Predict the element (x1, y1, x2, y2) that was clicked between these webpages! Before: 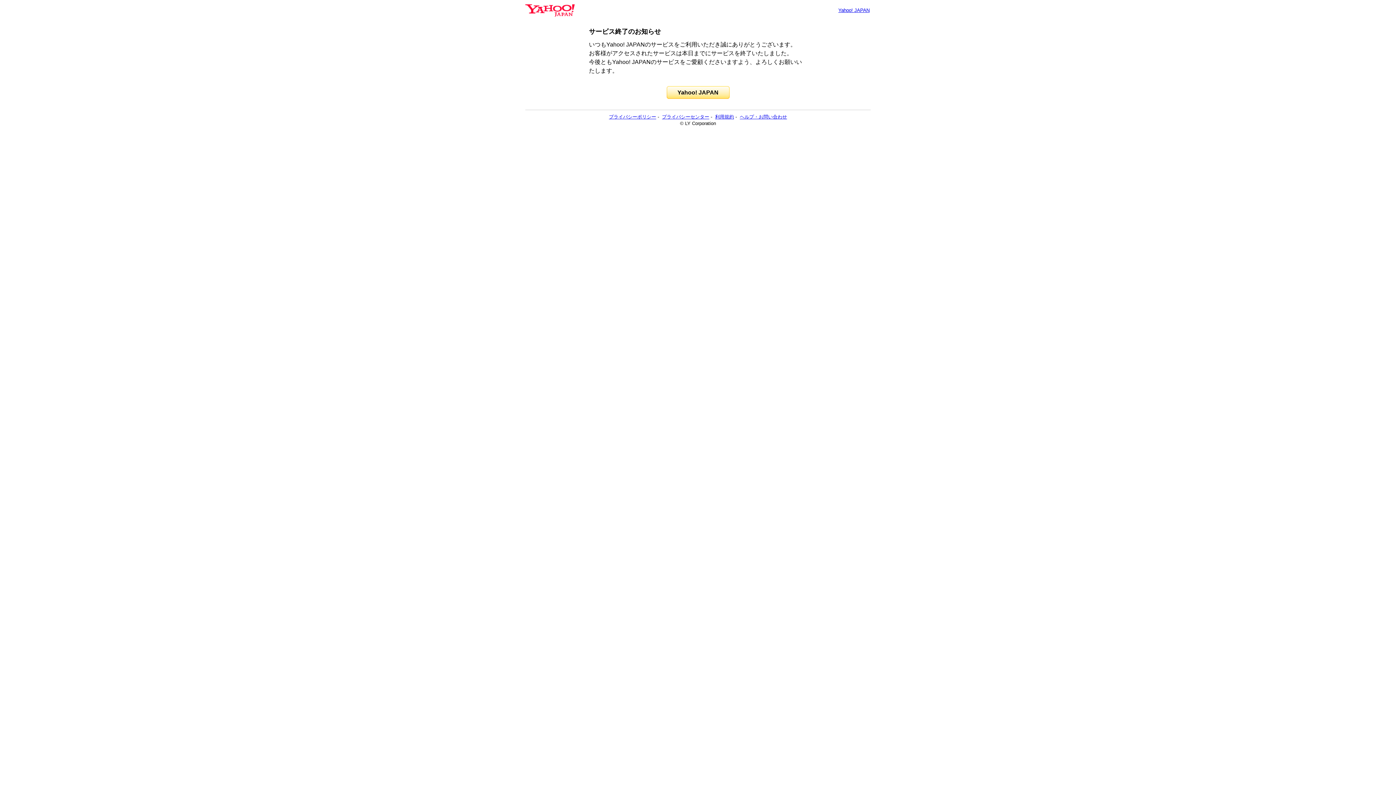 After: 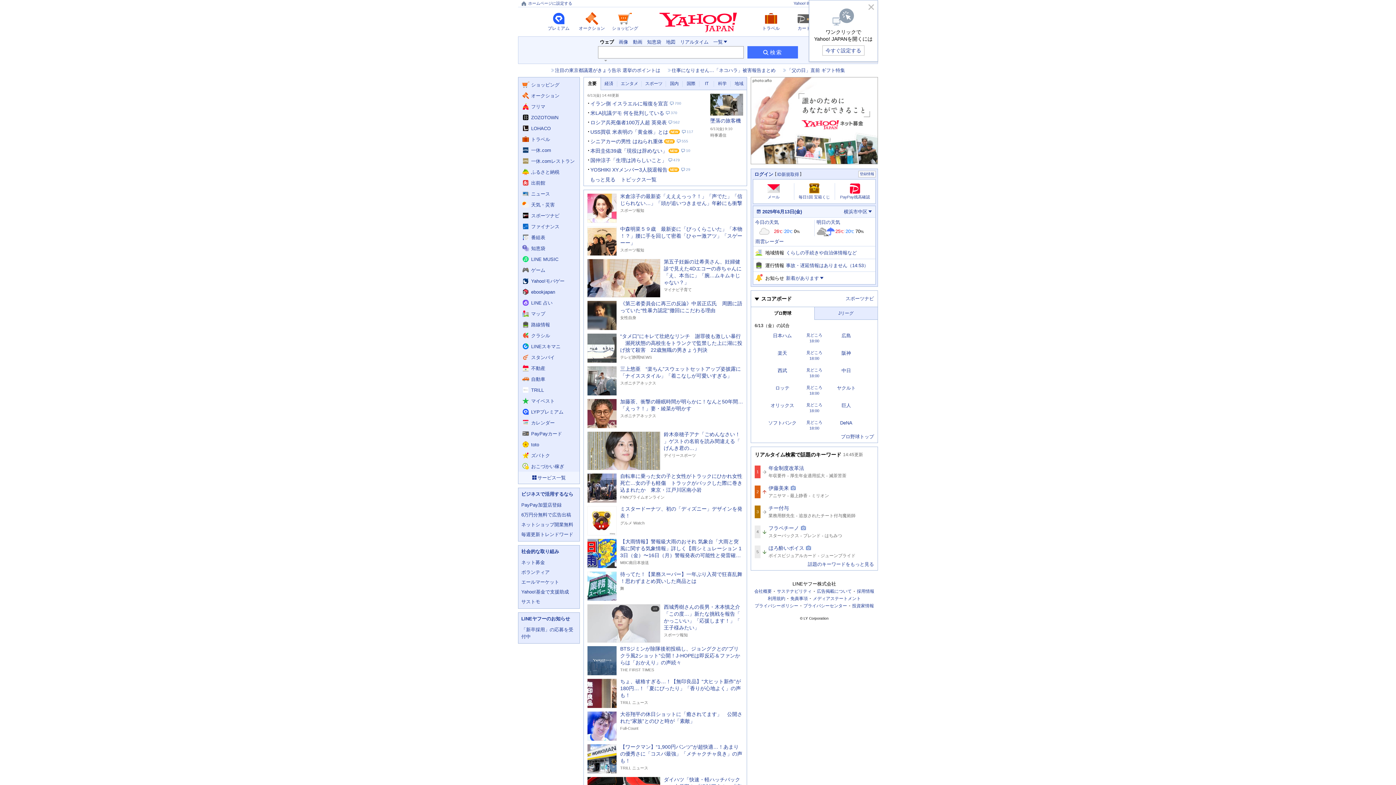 Action: bbox: (525, 6, 574, 13)